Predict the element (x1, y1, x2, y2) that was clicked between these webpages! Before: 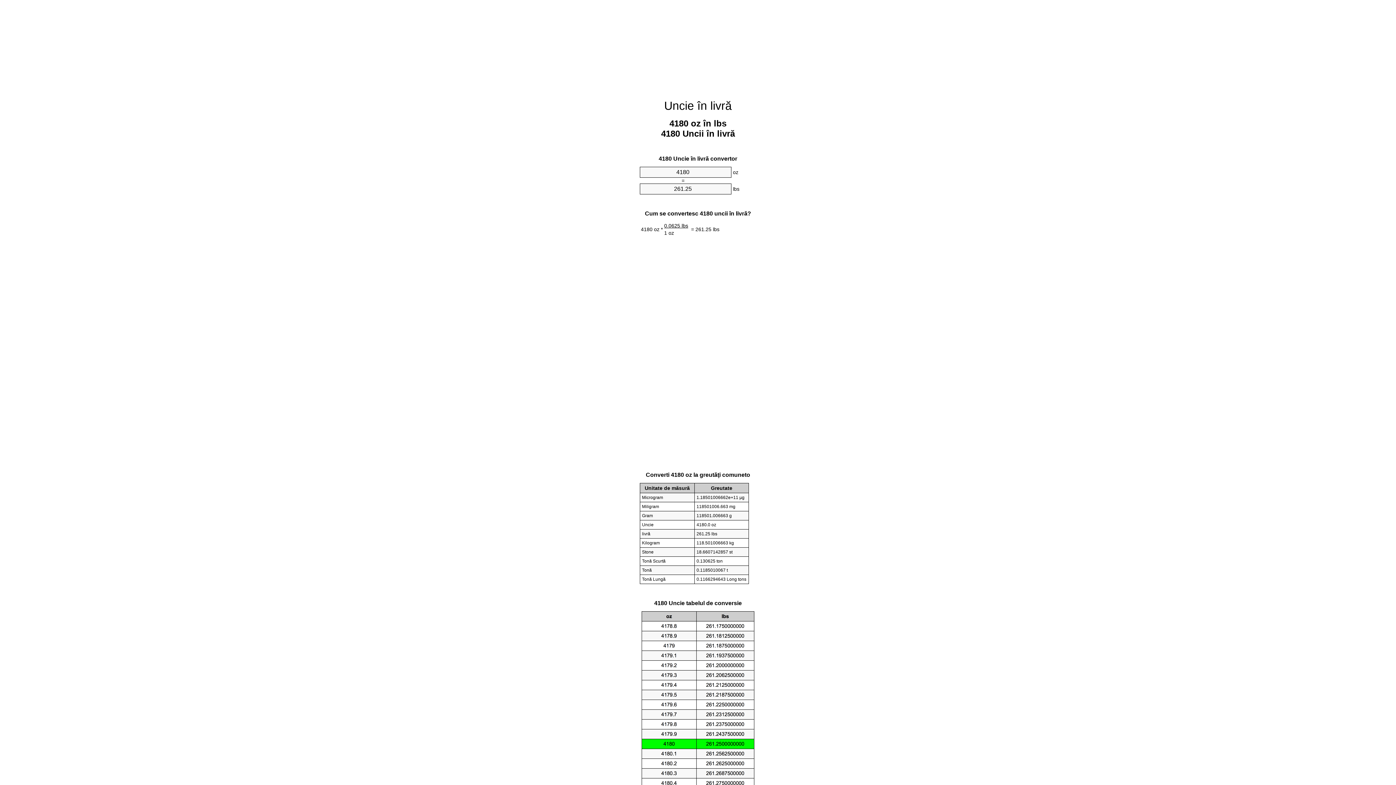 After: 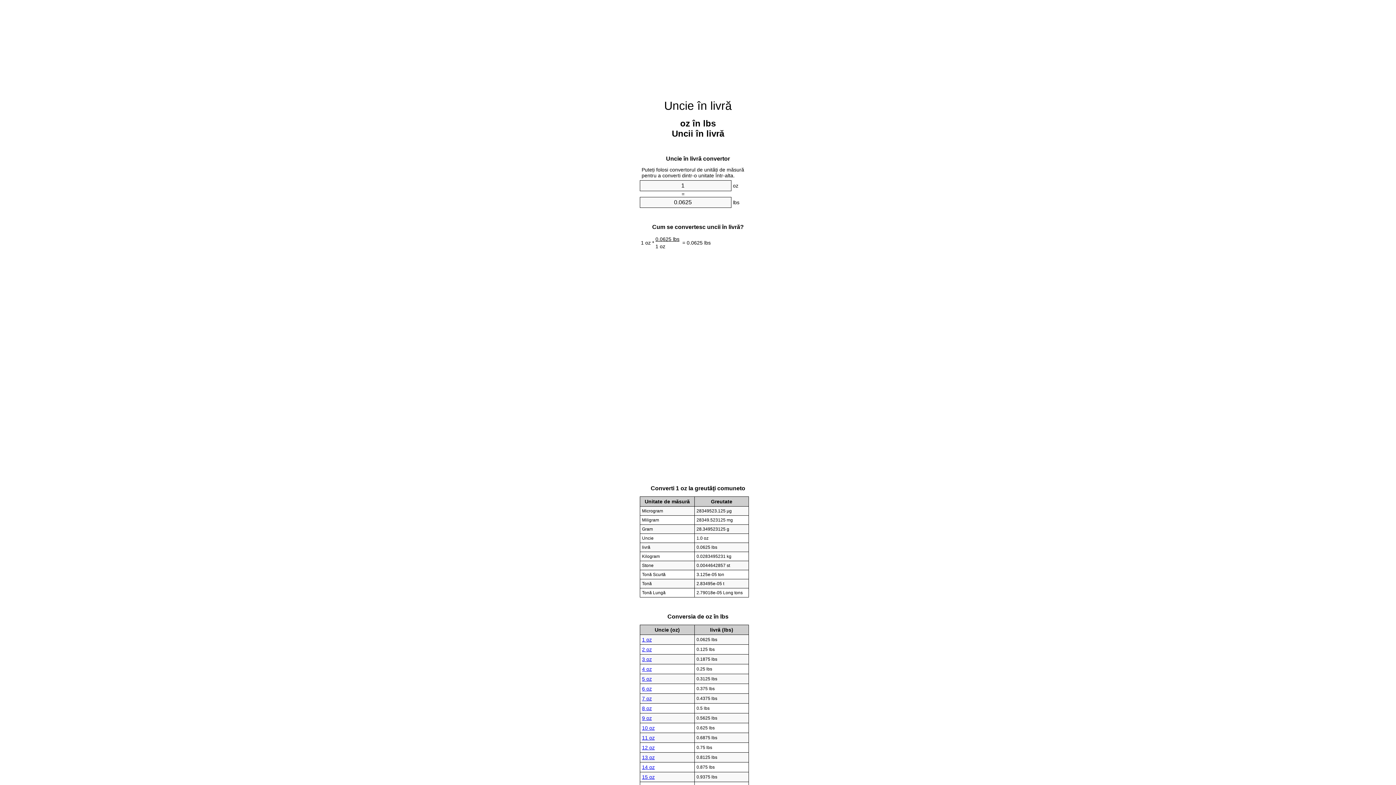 Action: label: Uncie în livră bbox: (664, 99, 732, 112)